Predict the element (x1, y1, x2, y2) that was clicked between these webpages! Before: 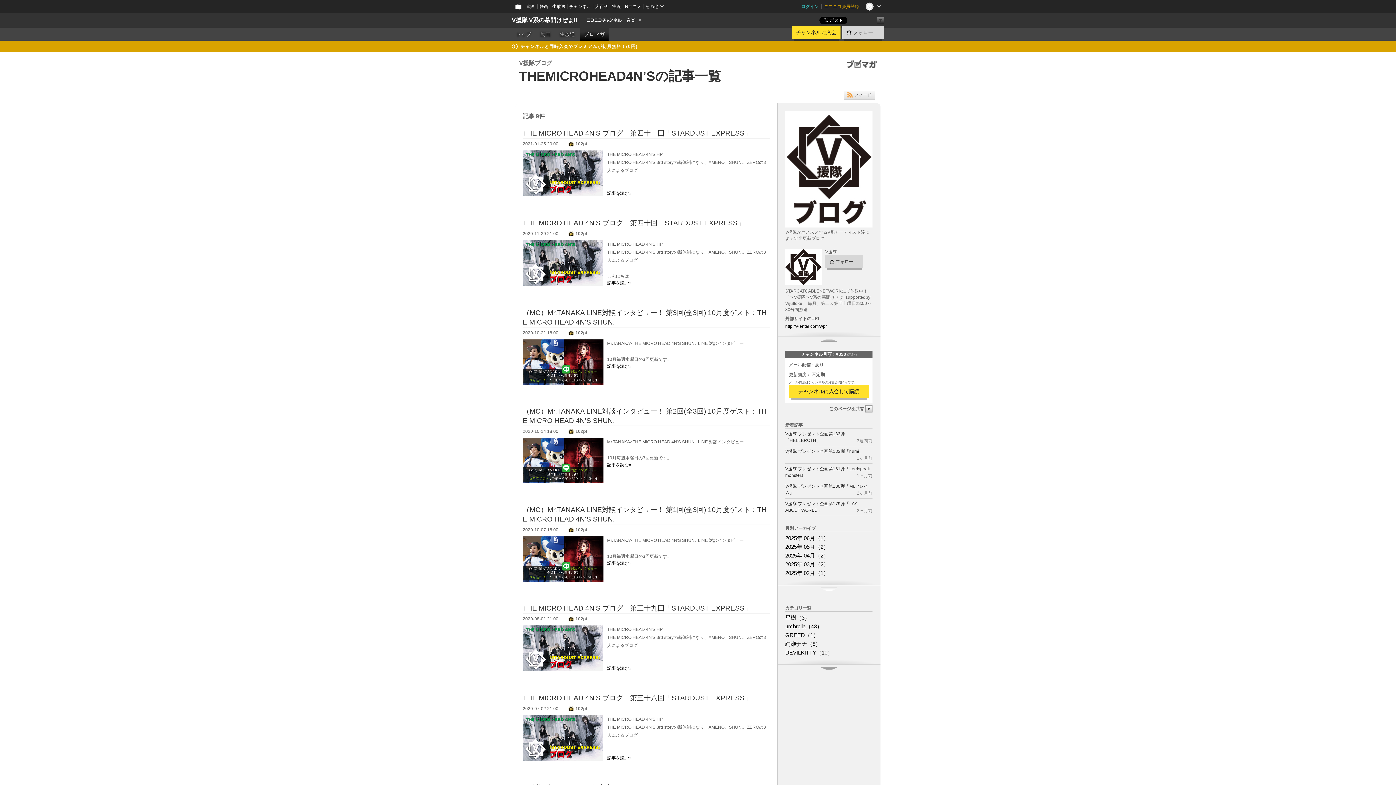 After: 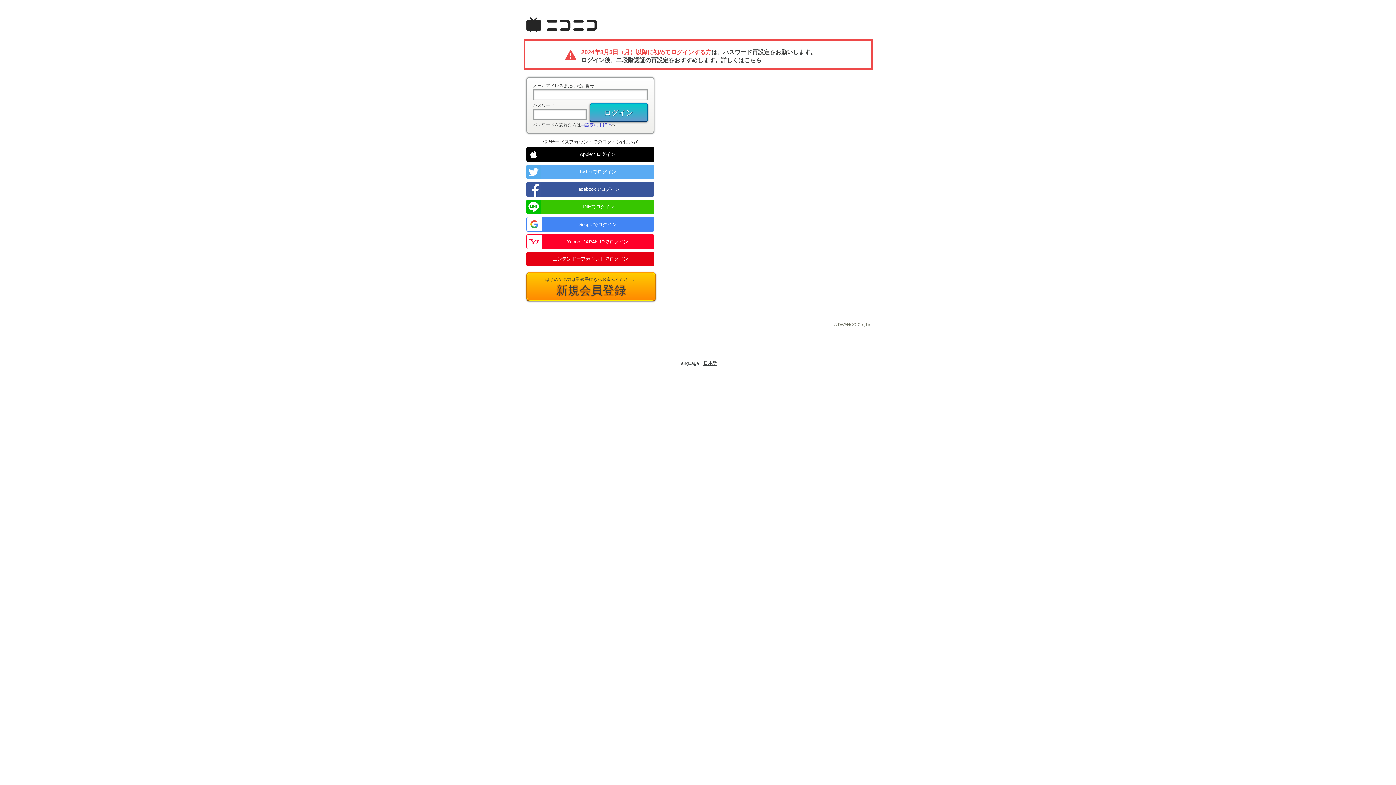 Action: label: フォロー bbox: (825, 255, 863, 268)